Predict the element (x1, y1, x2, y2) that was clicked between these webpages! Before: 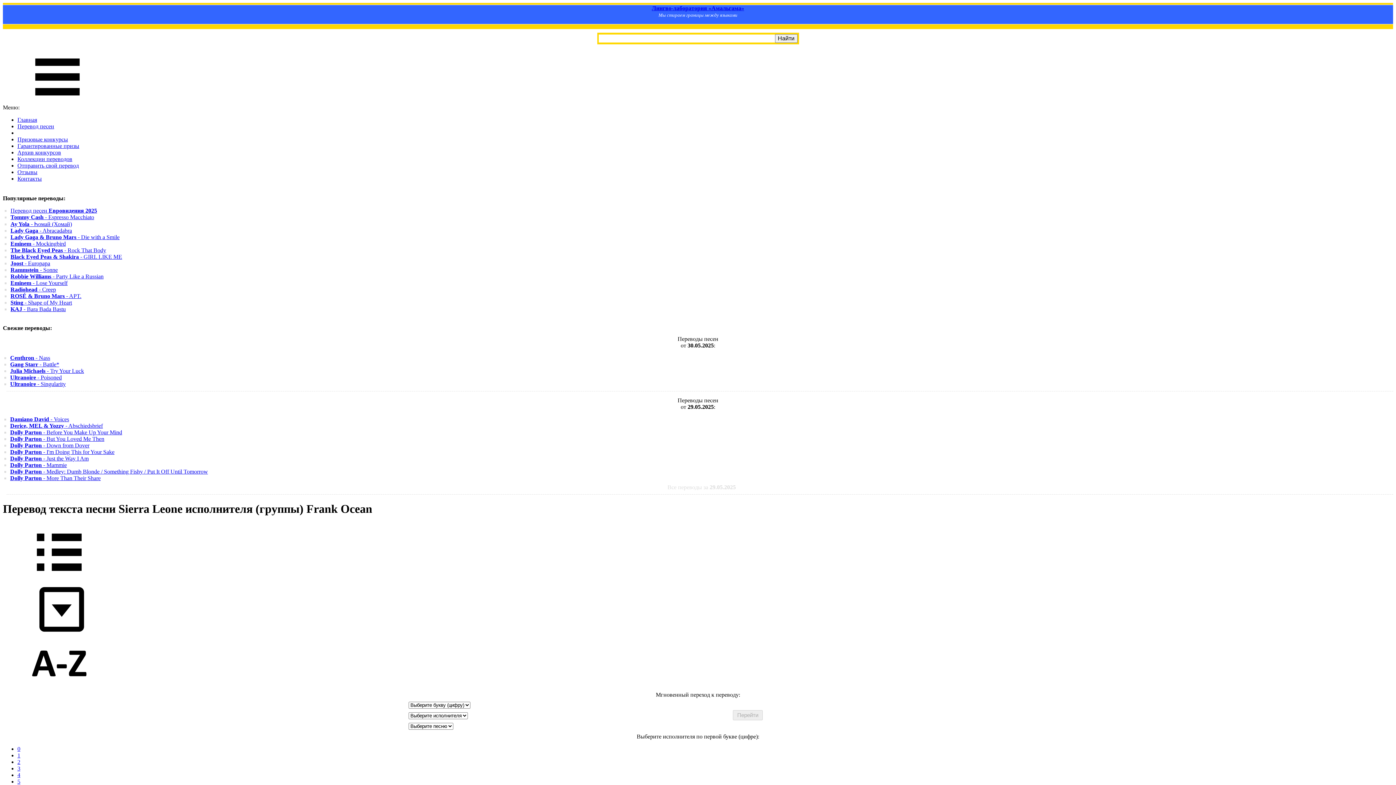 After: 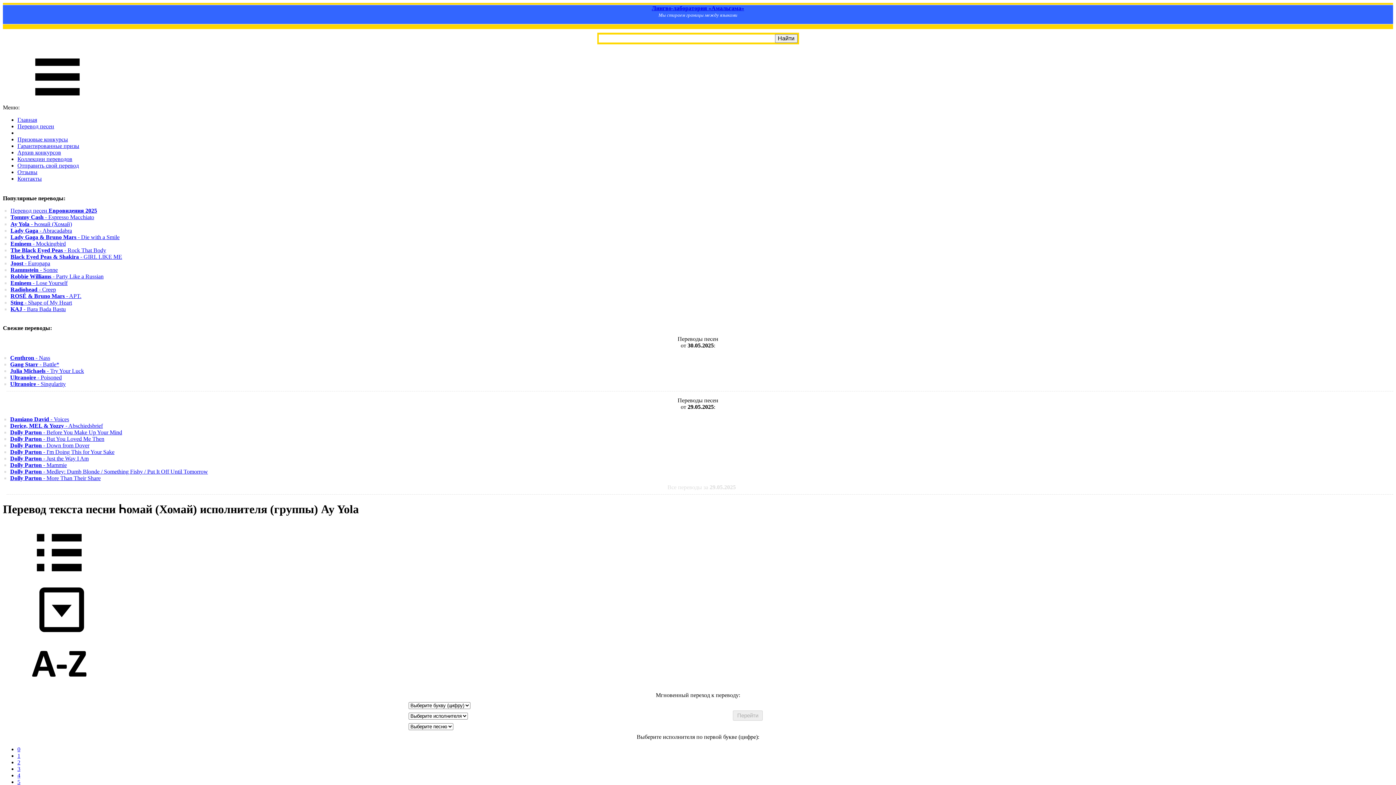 Action: bbox: (10, 221, 72, 227) label: Ay Yola - Һомай (Хомай)